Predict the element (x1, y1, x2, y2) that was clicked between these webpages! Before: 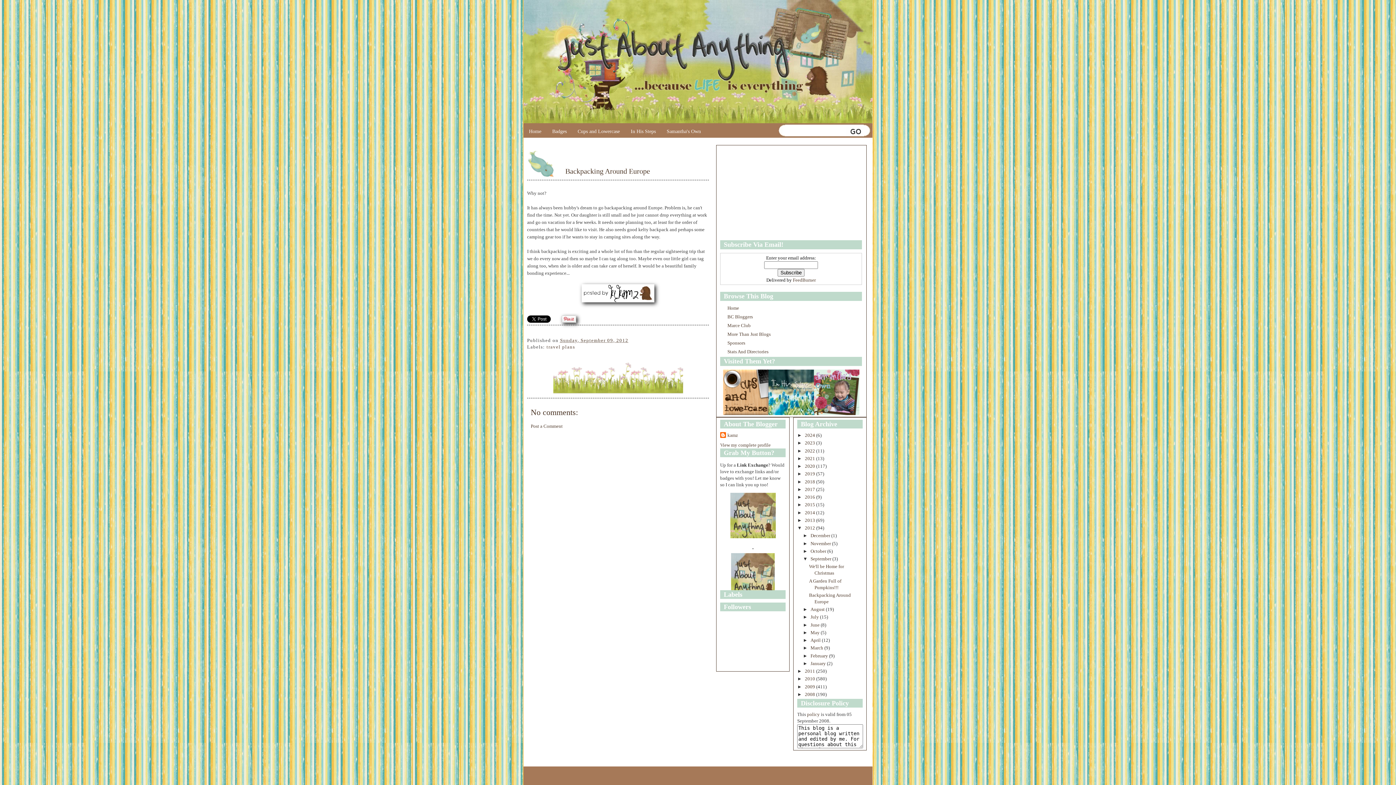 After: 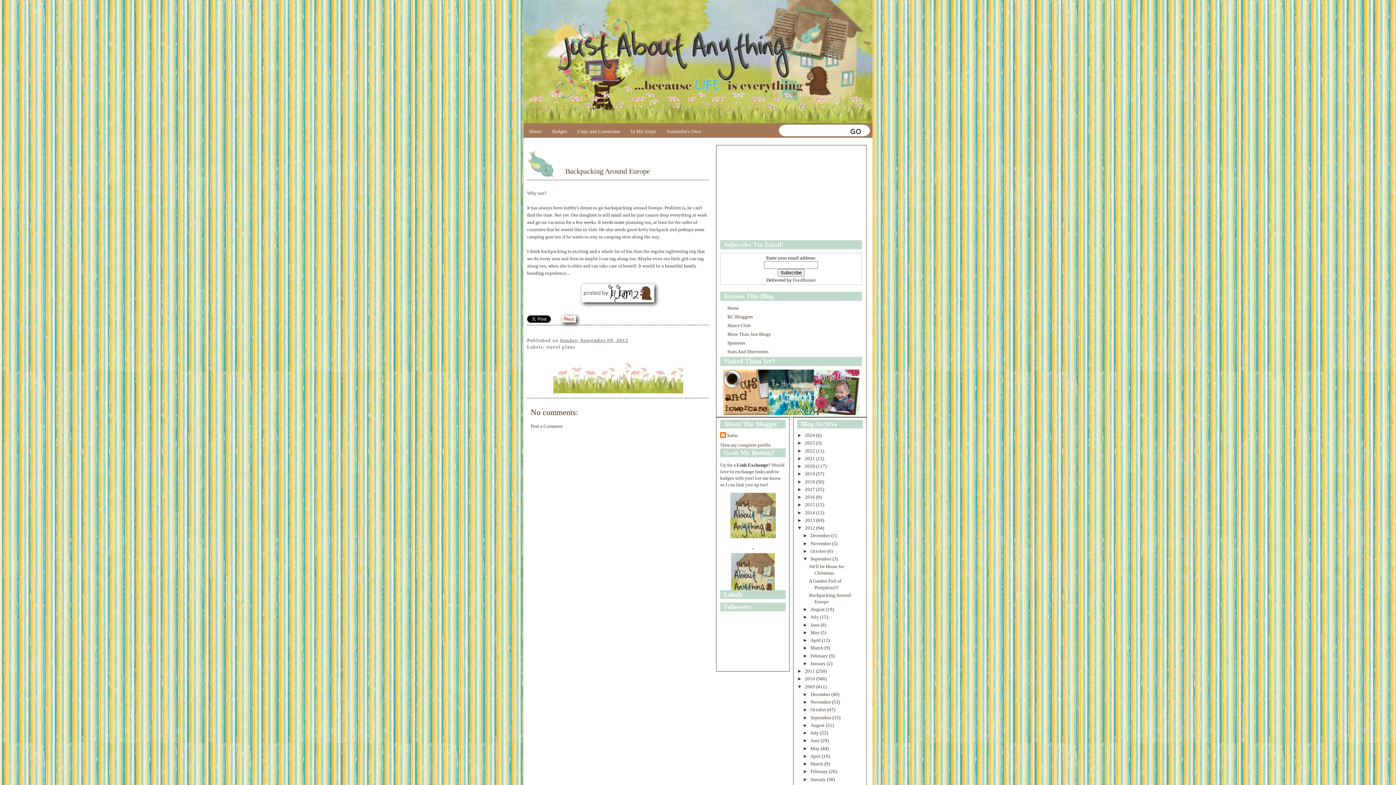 Action: label: ►   bbox: (797, 684, 805, 689)